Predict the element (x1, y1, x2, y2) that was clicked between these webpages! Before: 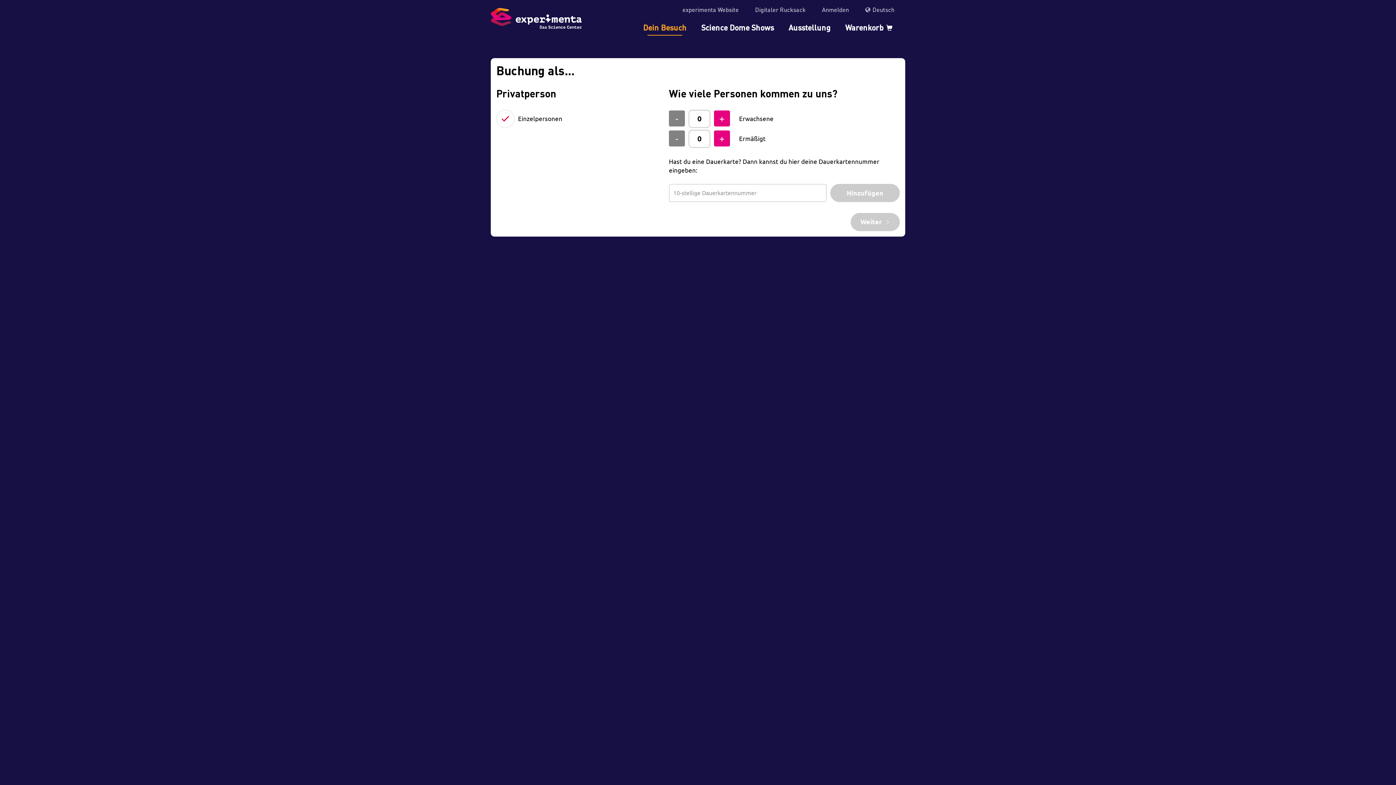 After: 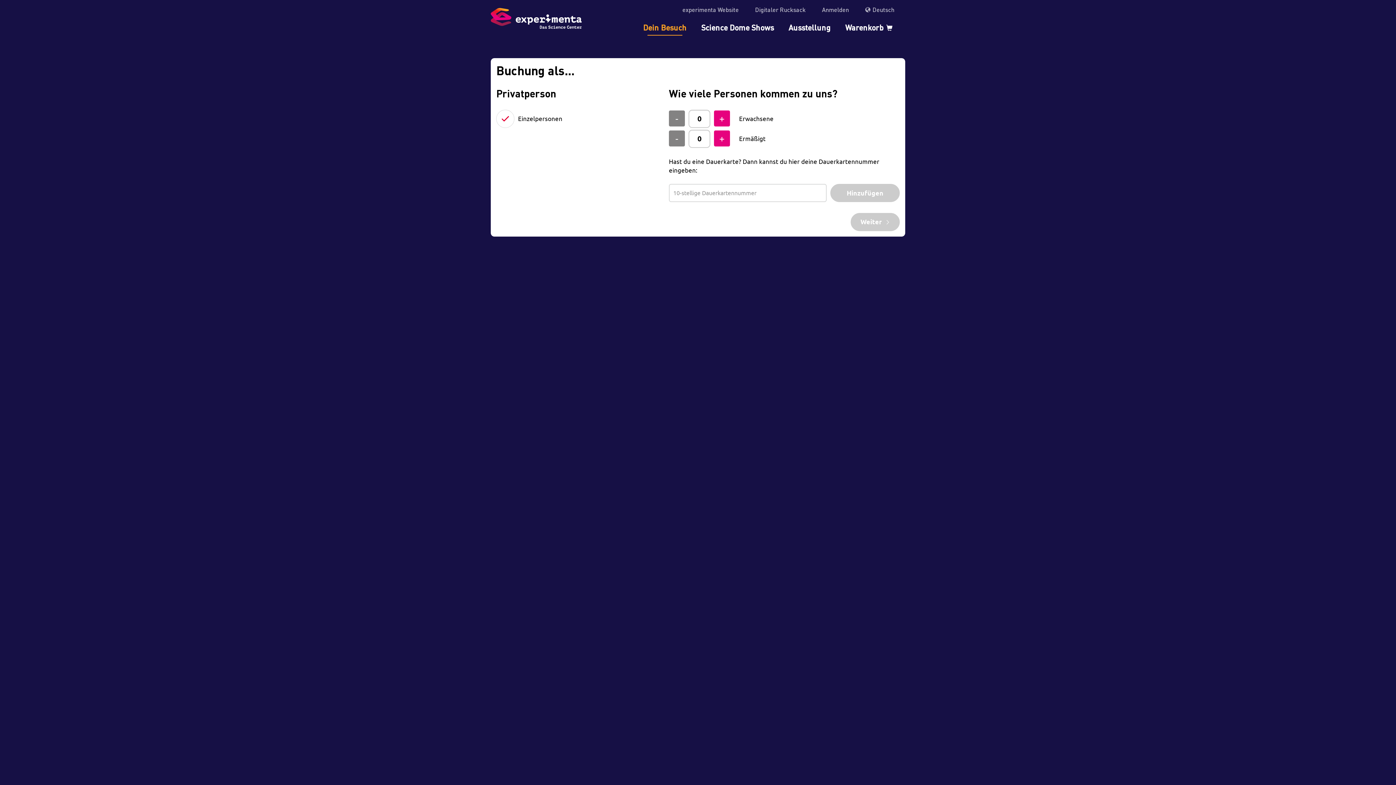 Action: label: Dein Besuch bbox: (643, 19, 686, 35)